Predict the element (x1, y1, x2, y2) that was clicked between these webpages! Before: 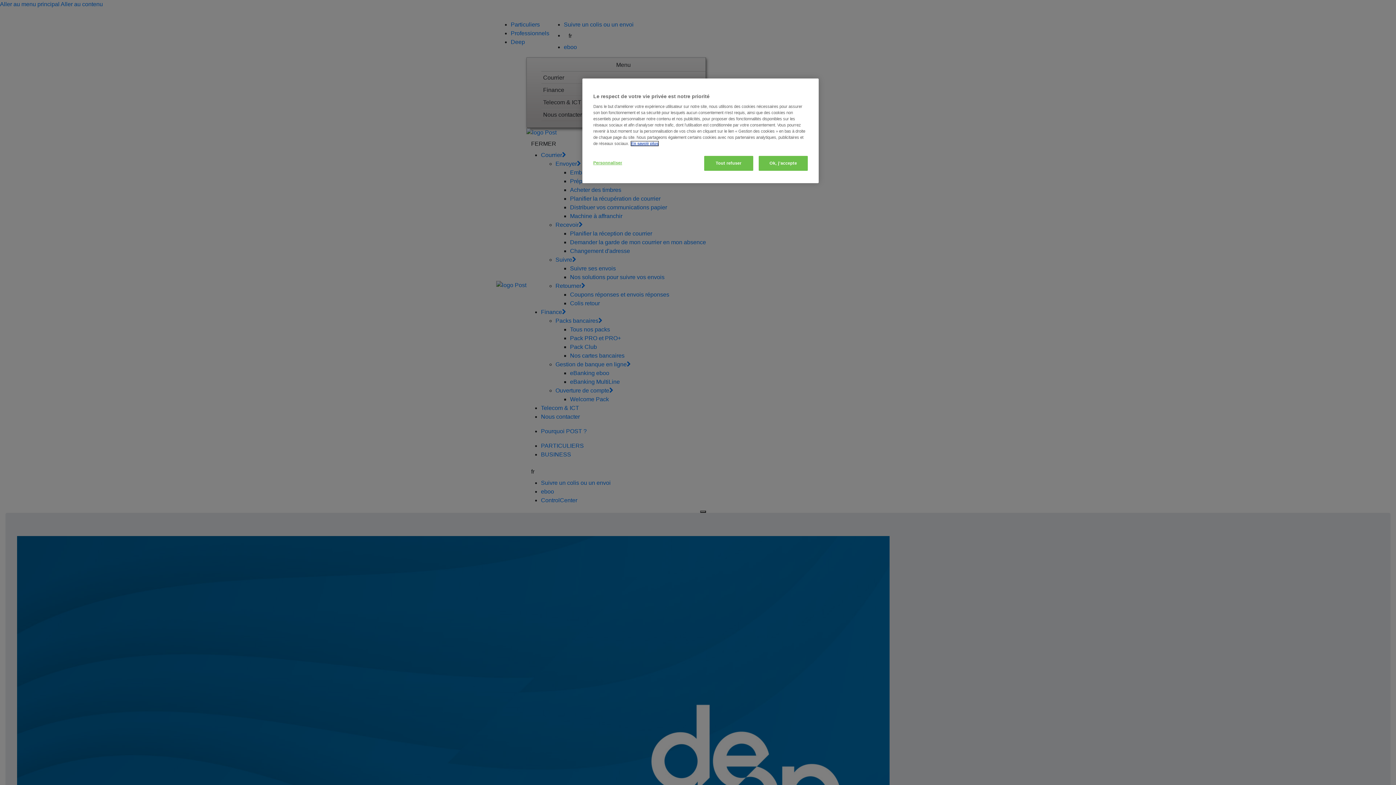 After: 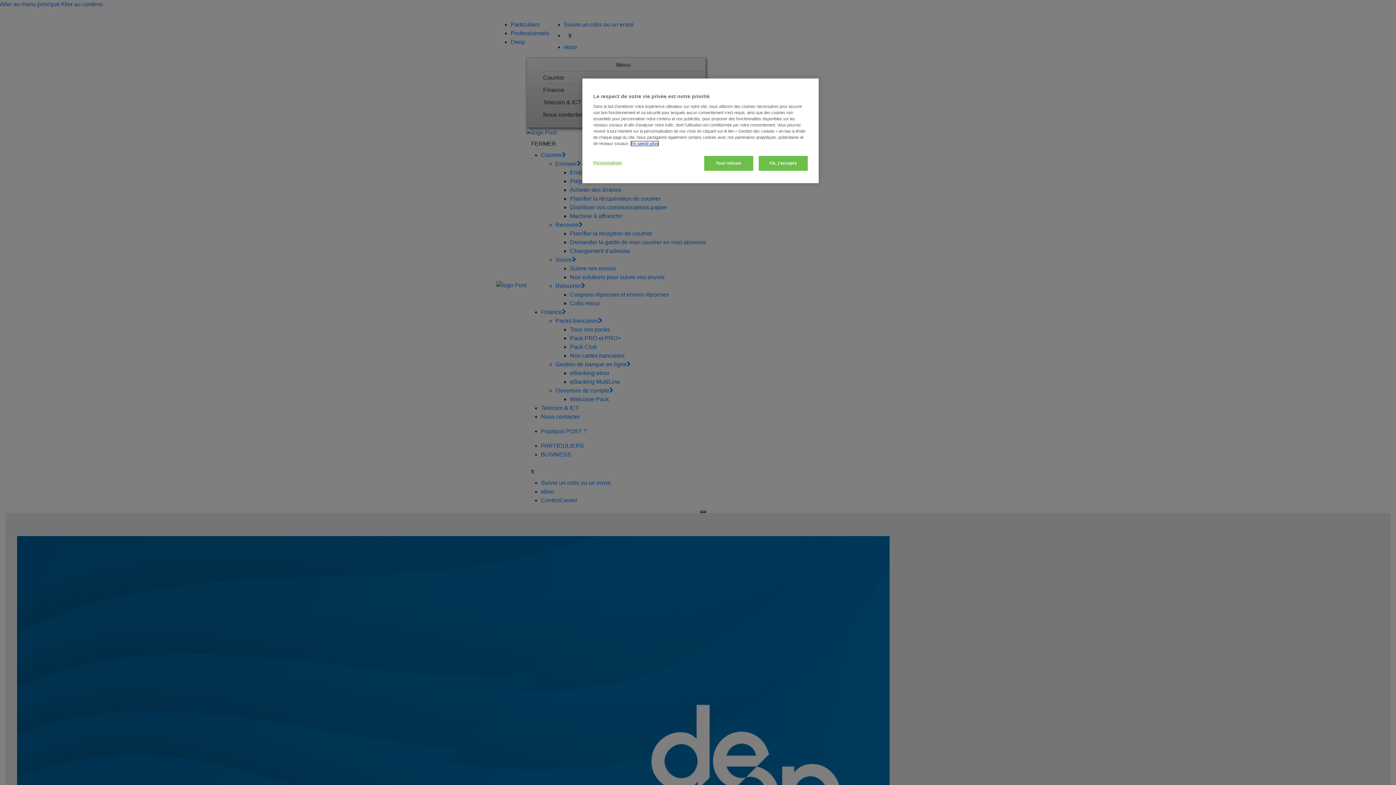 Action: bbox: (631, 141, 658, 145) label: Pour en savoir plus sur la protection de votre vie privée, s'ouvre dans un nouvel onglet